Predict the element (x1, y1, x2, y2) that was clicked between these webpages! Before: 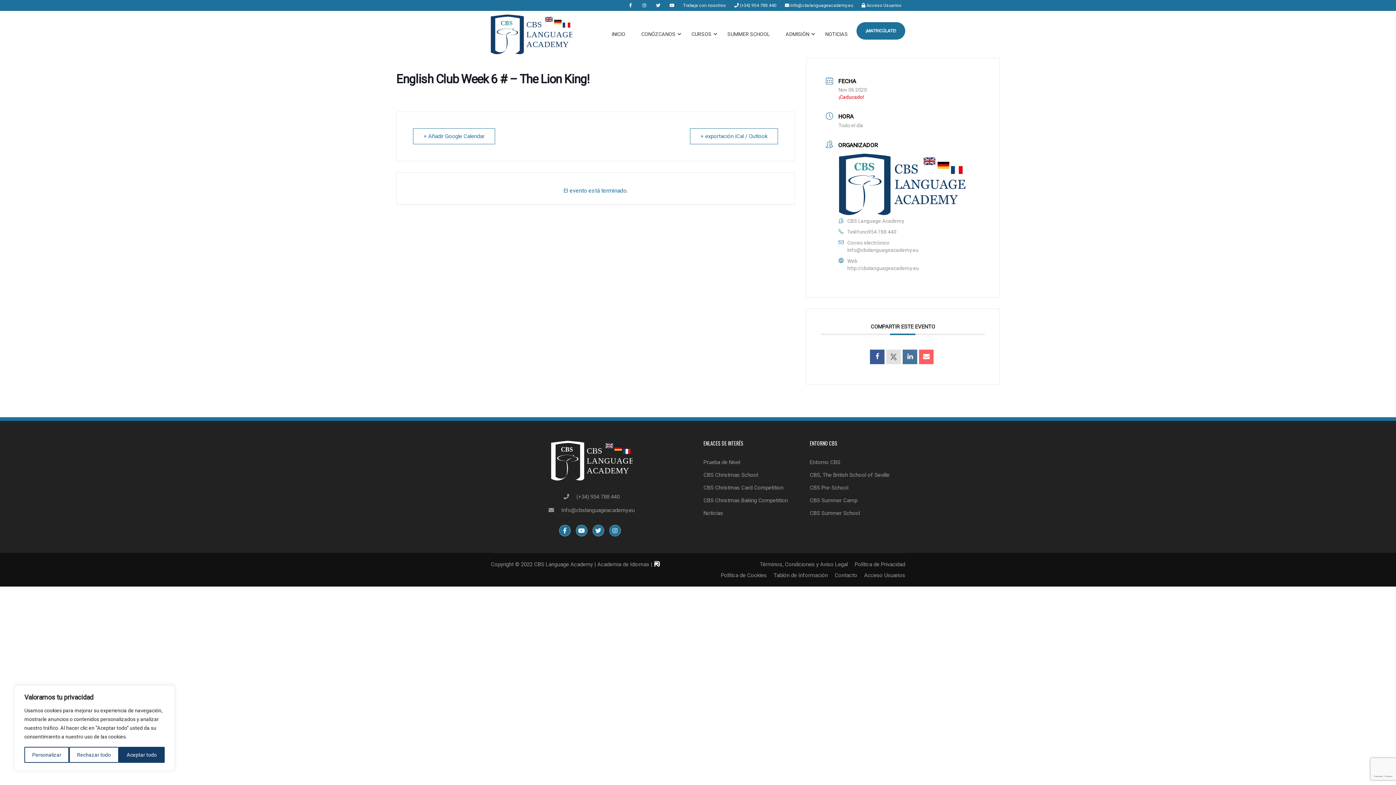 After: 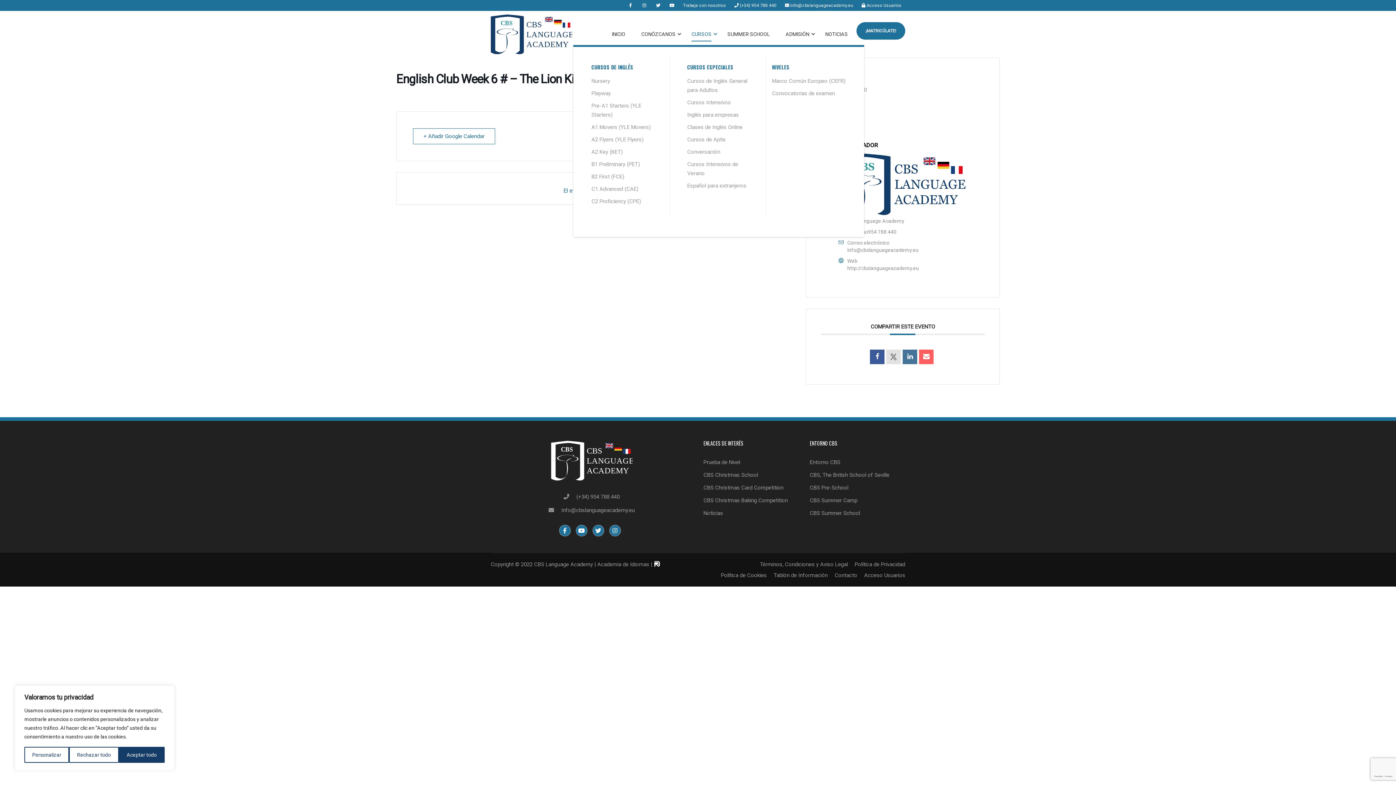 Action: label: CURSOS bbox: (684, 23, 718, 45)